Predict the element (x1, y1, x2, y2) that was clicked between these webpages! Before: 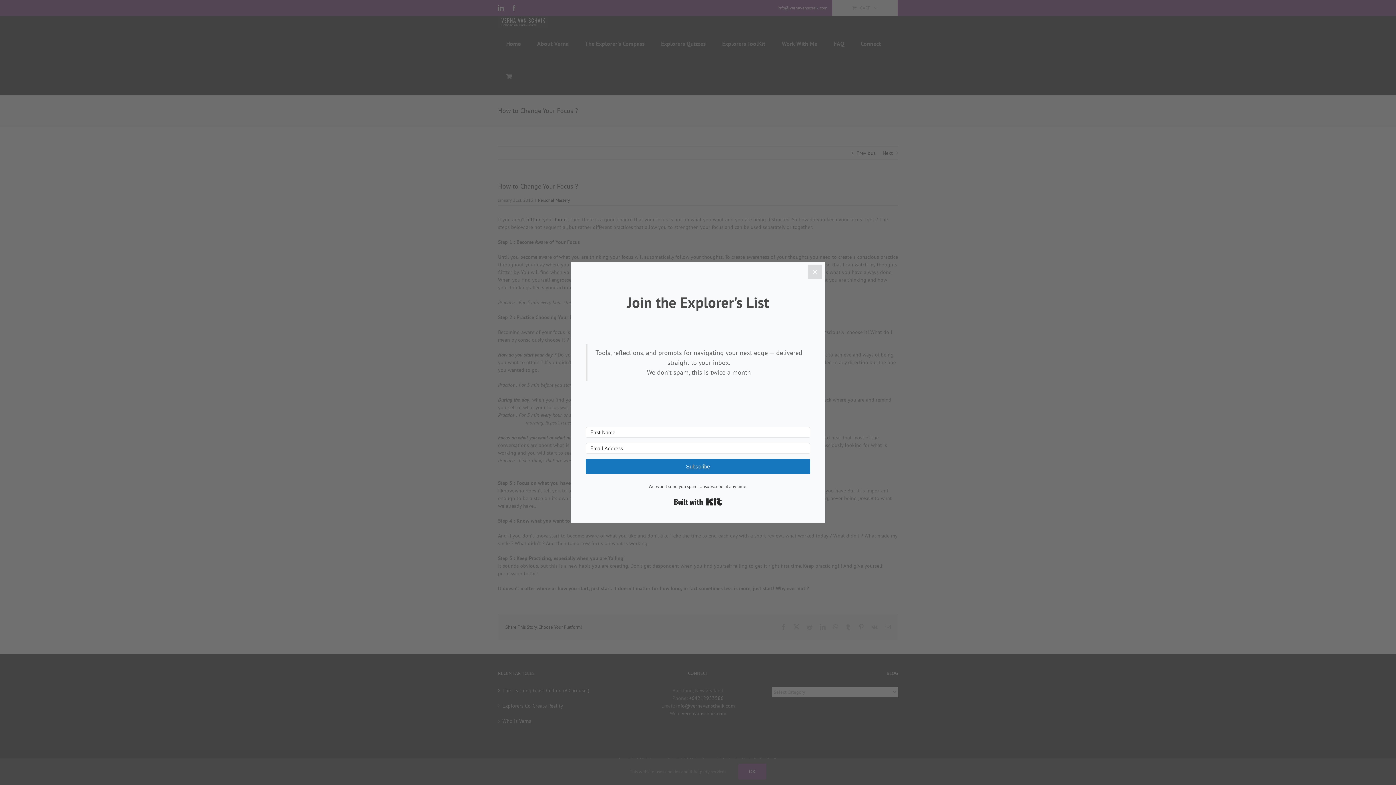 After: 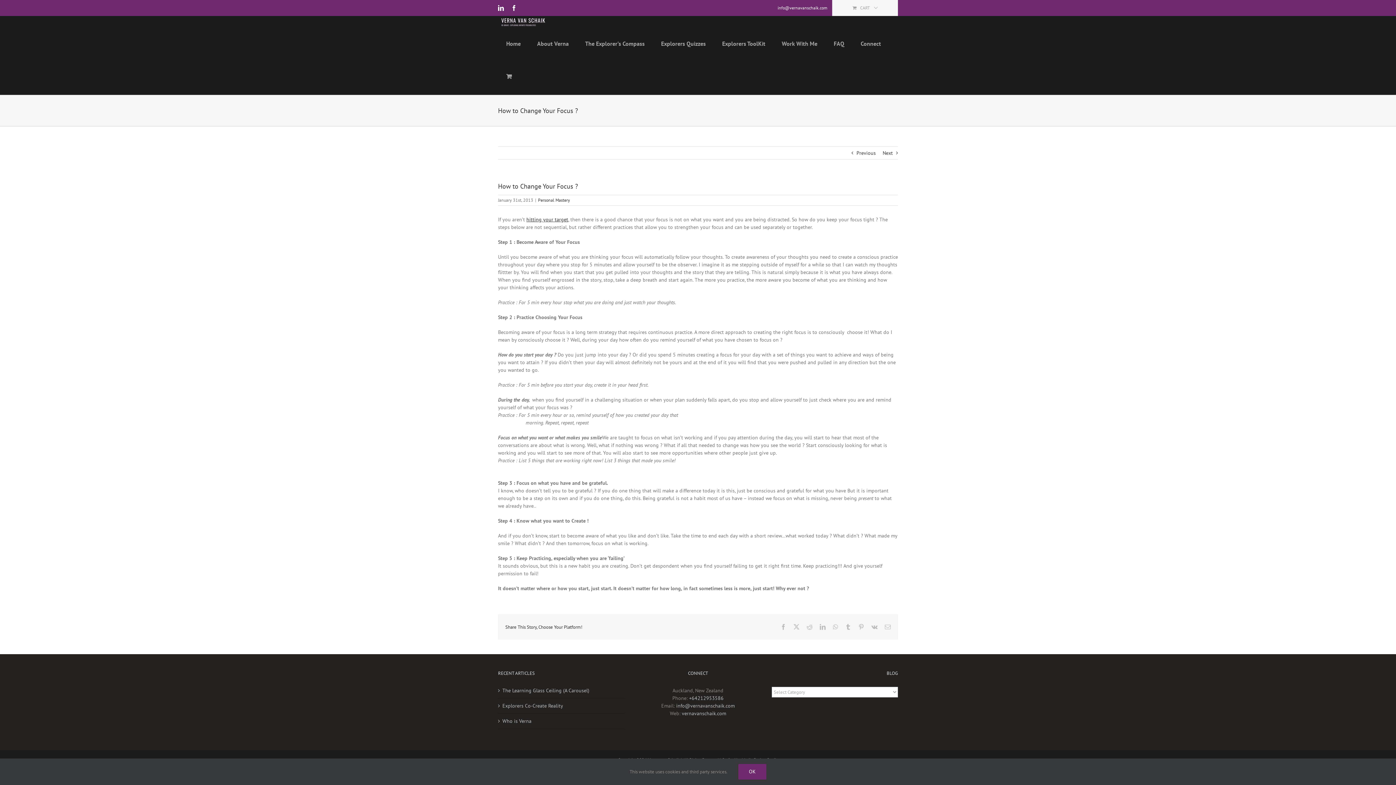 Action: bbox: (808, 264, 822, 279) label: Close